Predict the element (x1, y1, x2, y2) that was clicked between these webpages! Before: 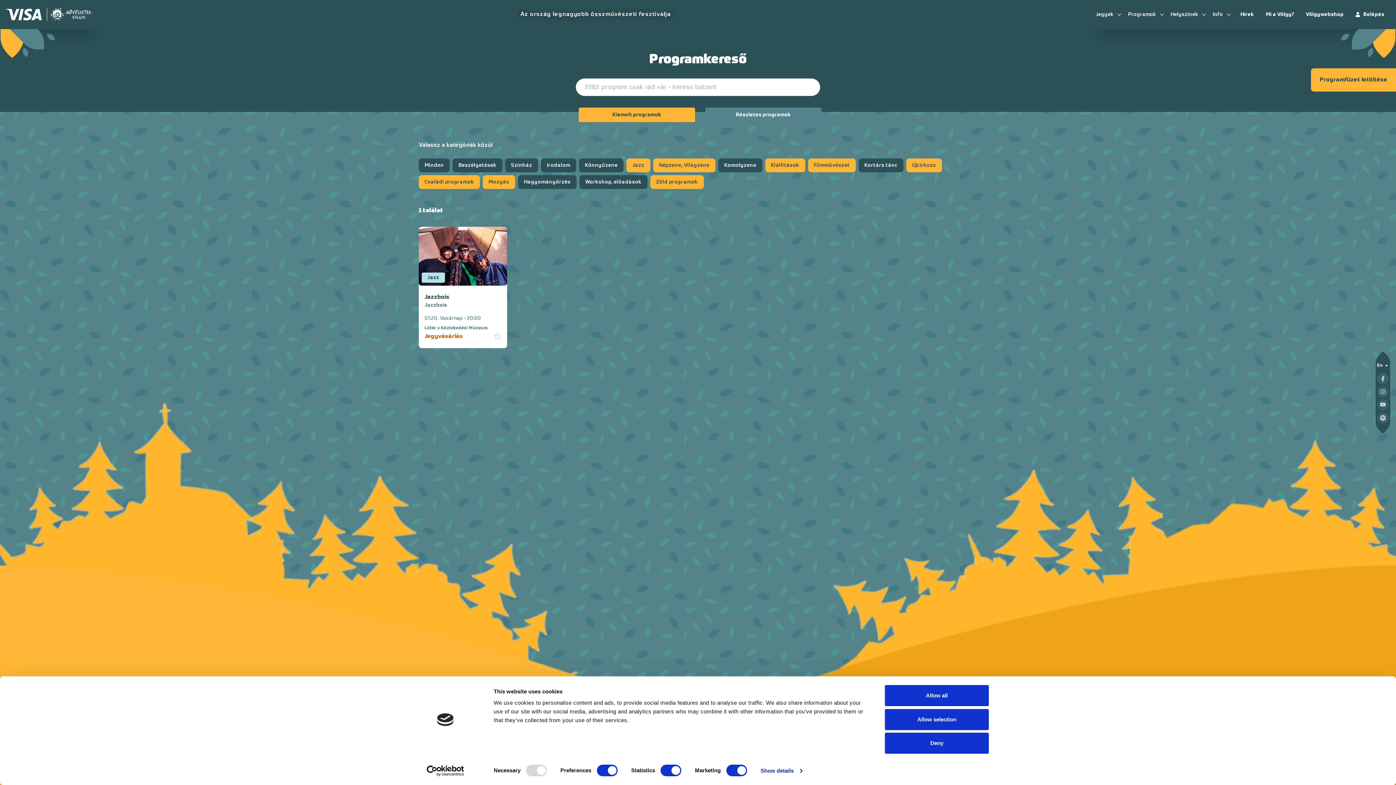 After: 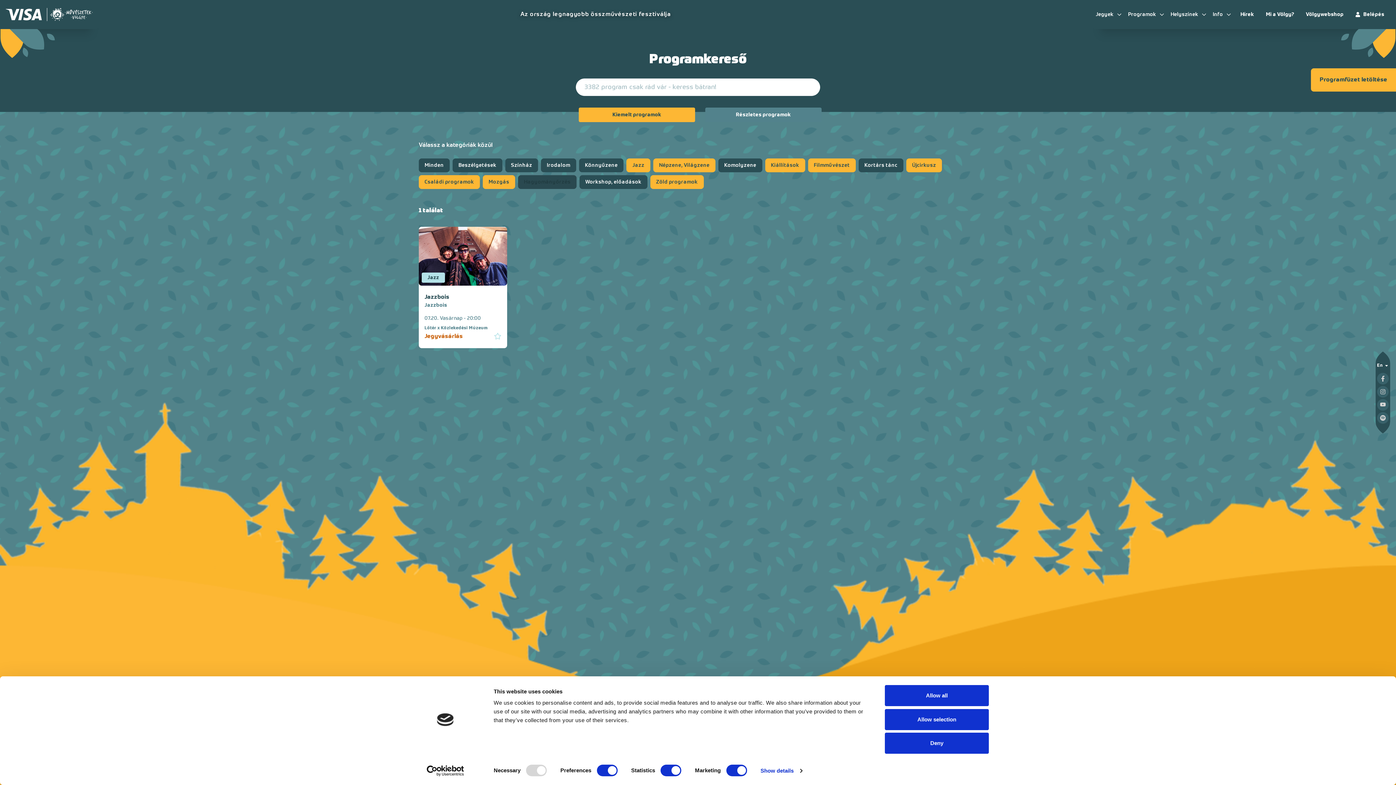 Action: label: Hagyományőrzés bbox: (518, 175, 576, 189)